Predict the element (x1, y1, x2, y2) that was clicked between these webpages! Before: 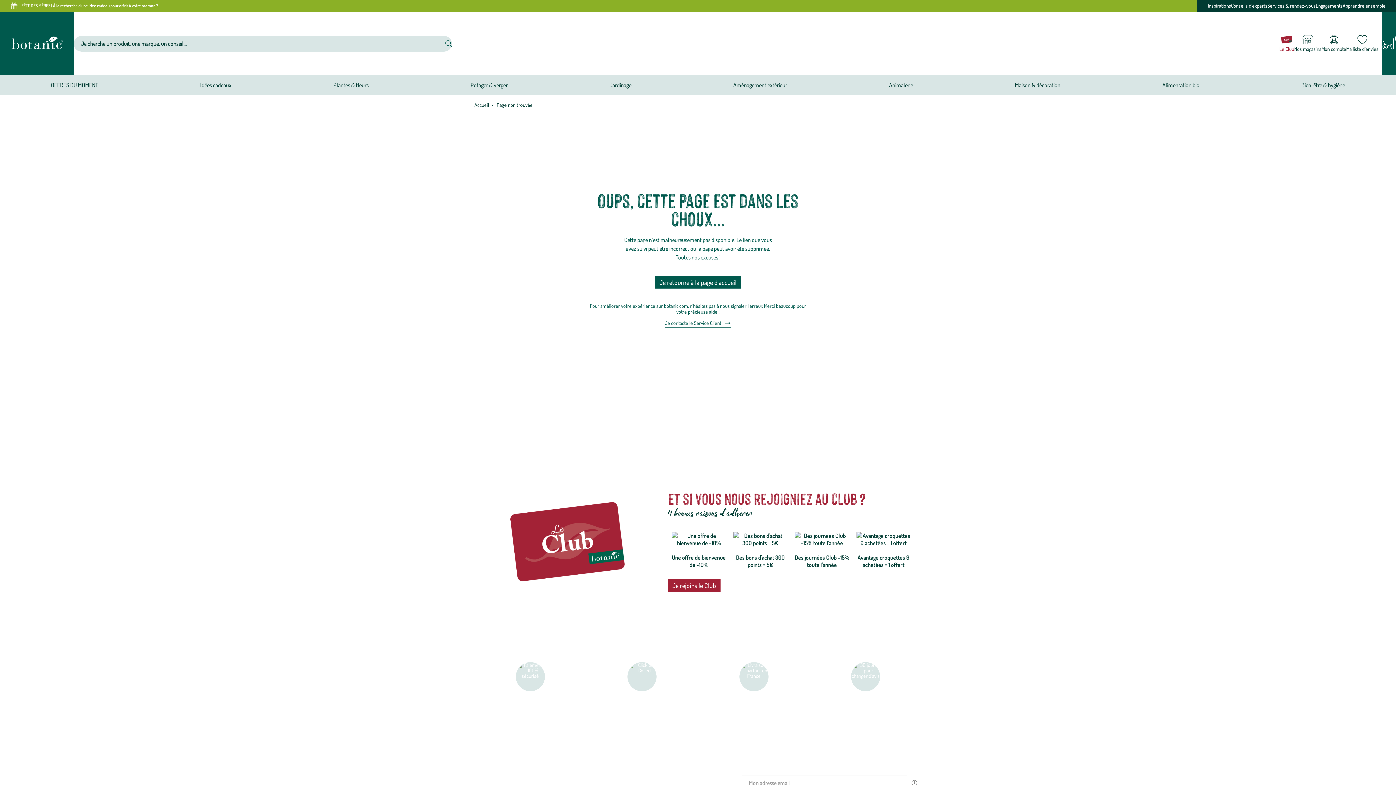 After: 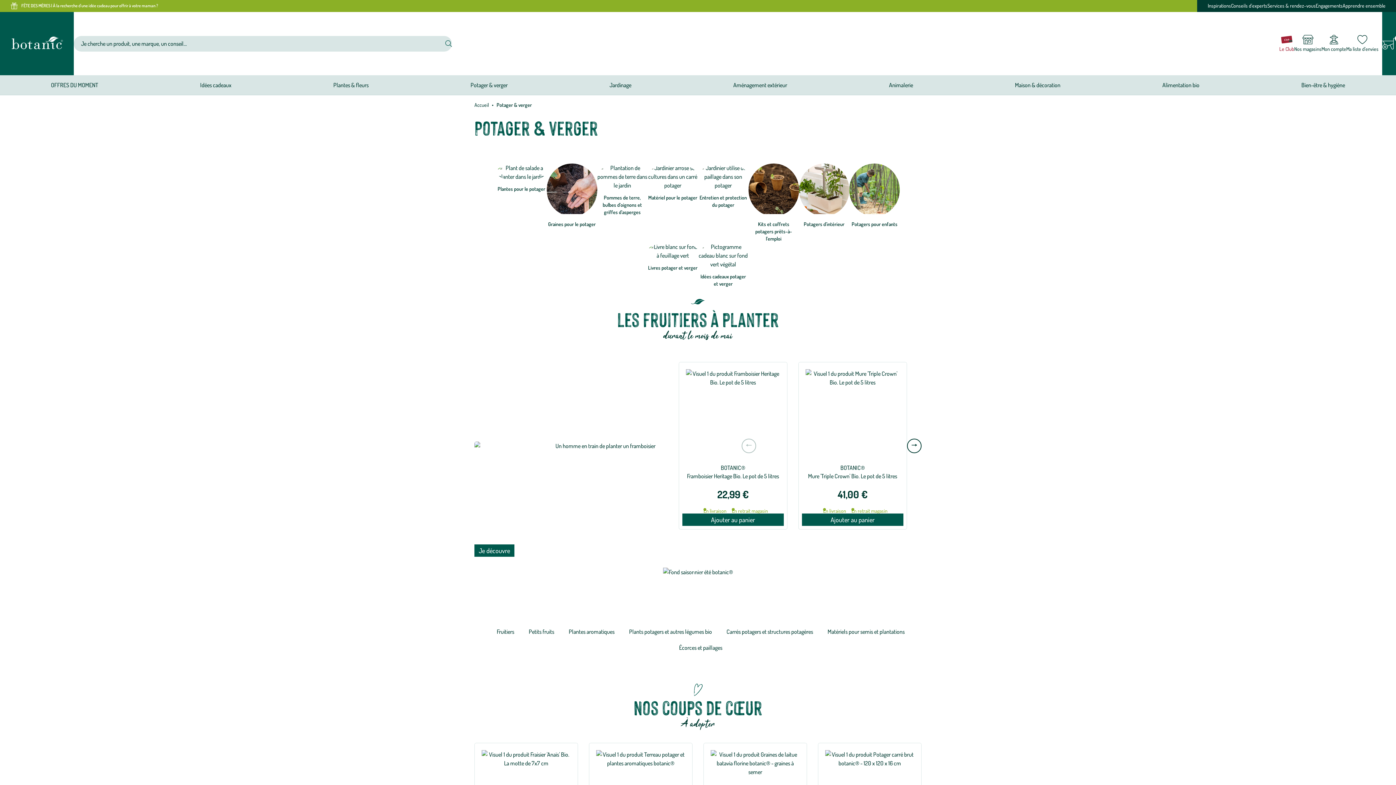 Action: label: Potager & verger bbox: (627, 771, 664, 778)